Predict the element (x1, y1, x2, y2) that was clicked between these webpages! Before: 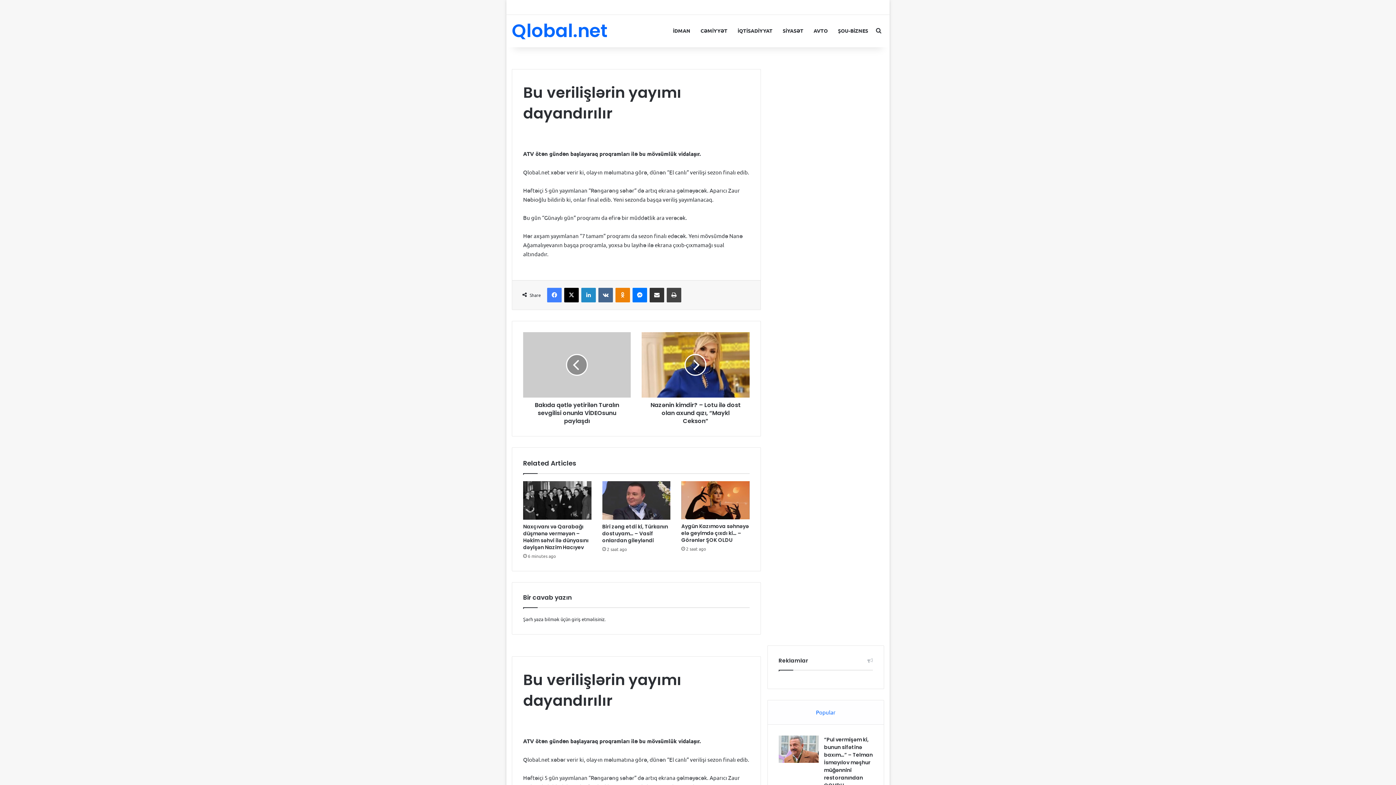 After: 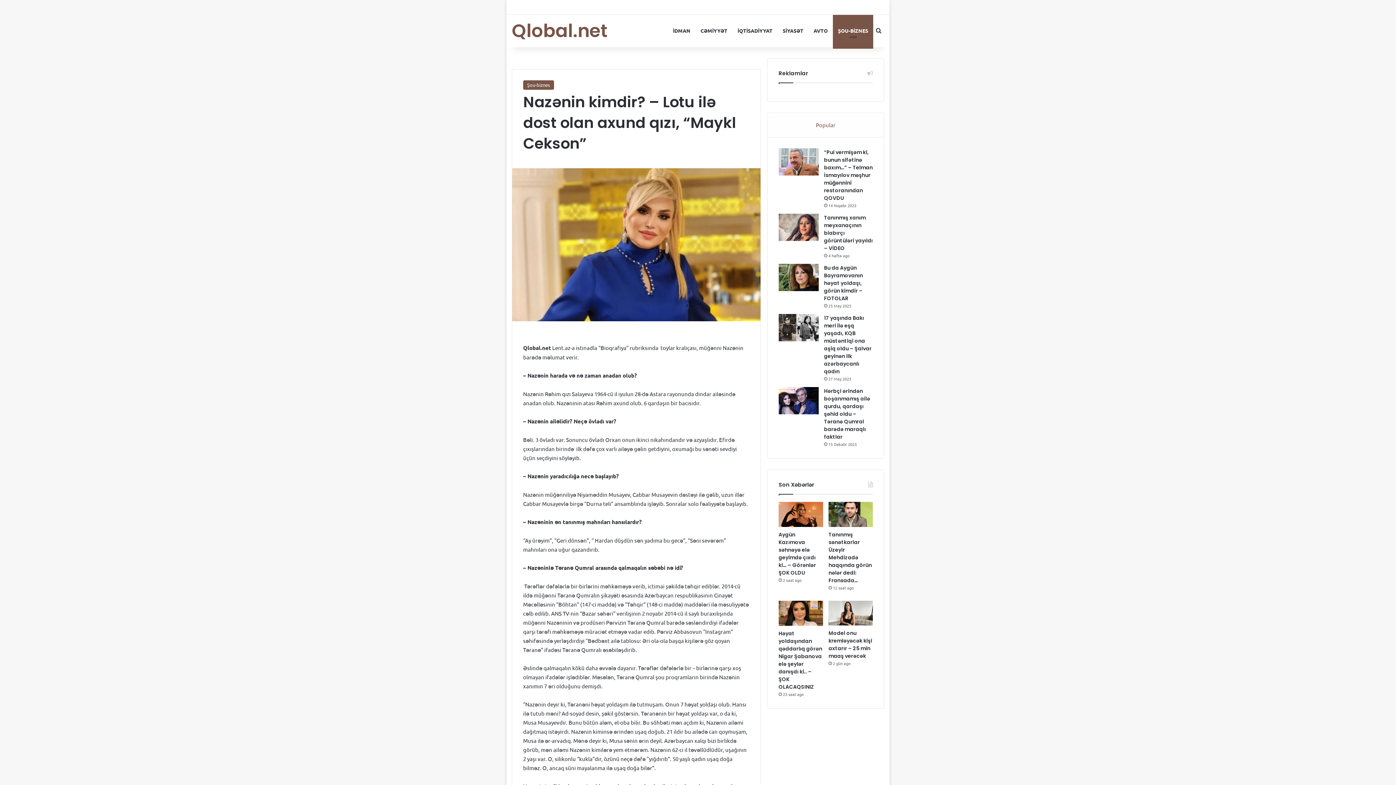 Action: bbox: (641, 332, 749, 397) label: Nazənin kimdir? – Lotu ilə dost olan axund qızı, “Maykl Cekson”